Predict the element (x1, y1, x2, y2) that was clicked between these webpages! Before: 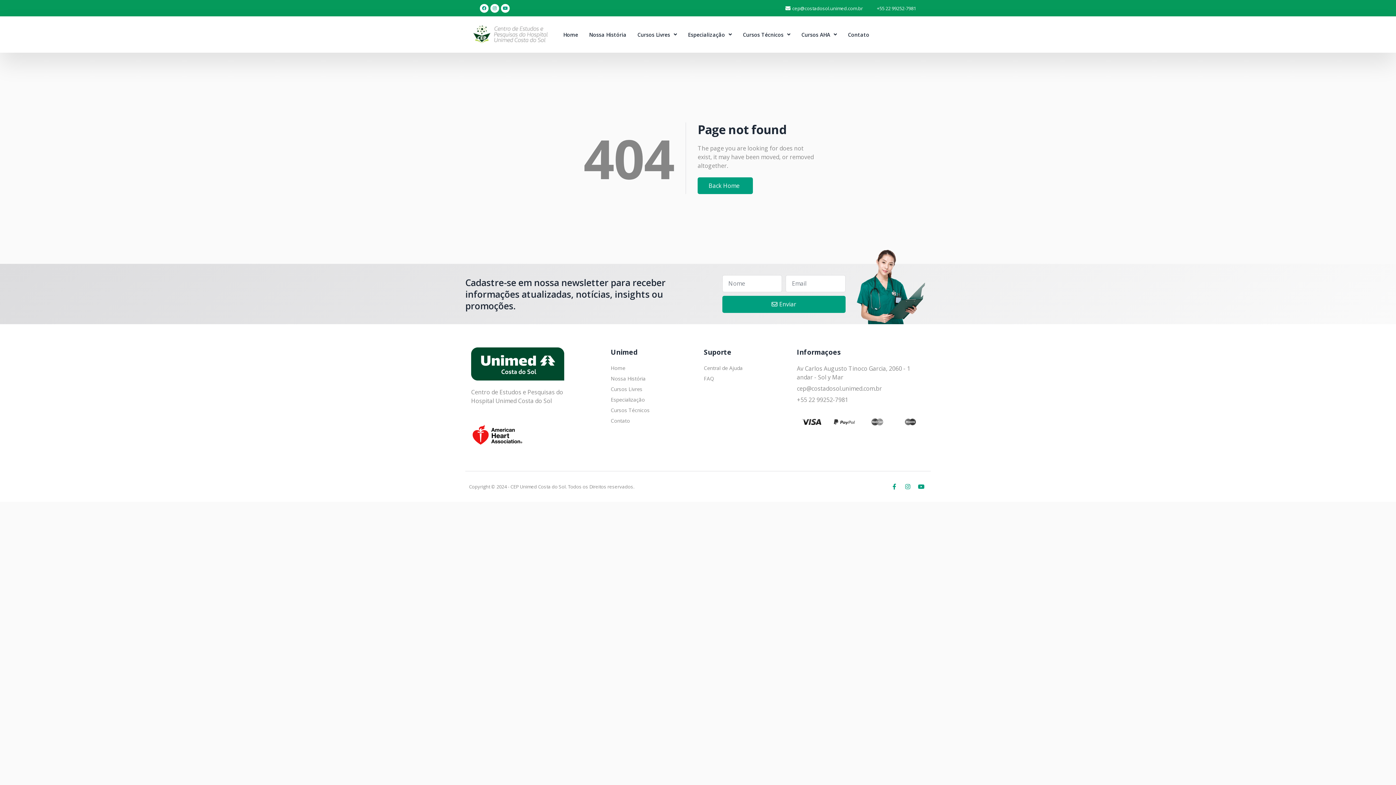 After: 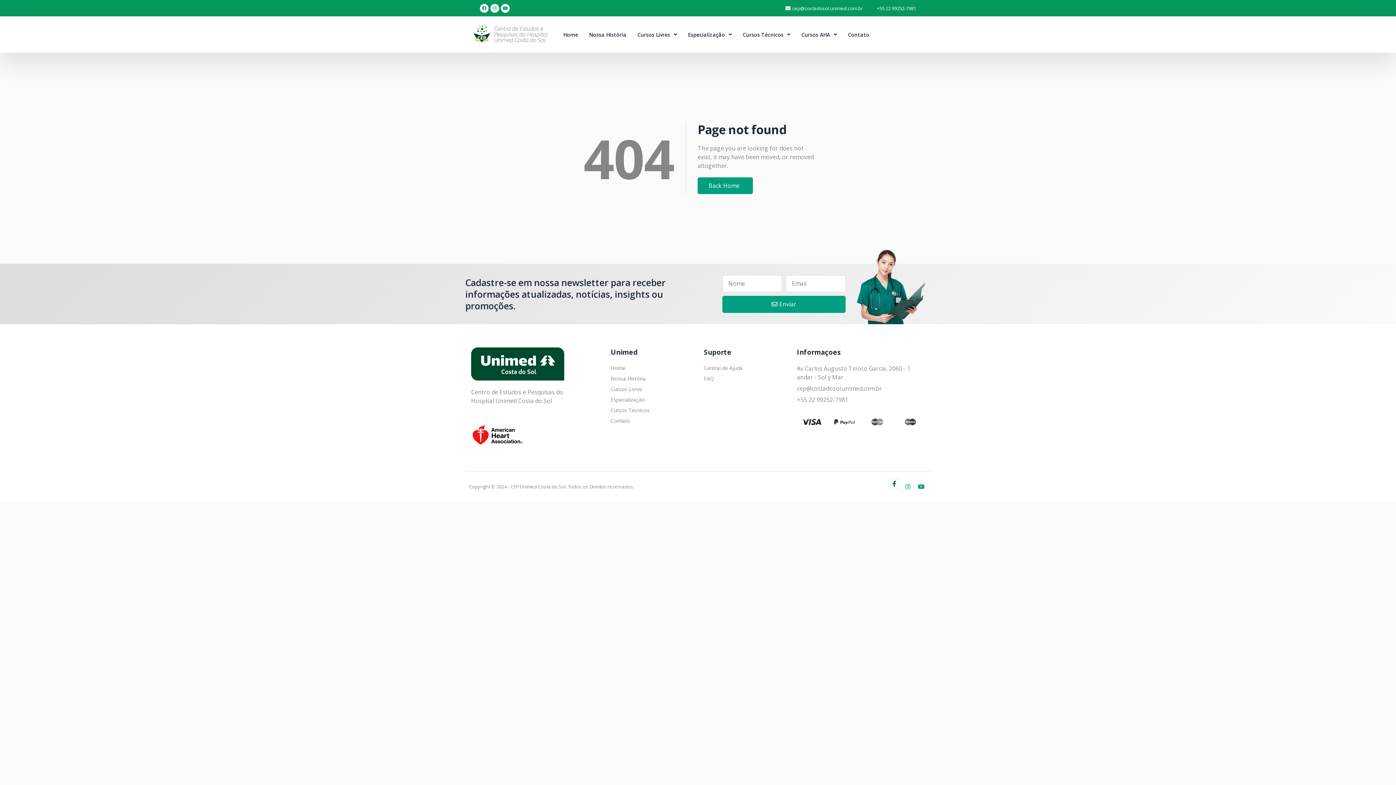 Action: bbox: (888, 480, 900, 492) label: Facebook-f